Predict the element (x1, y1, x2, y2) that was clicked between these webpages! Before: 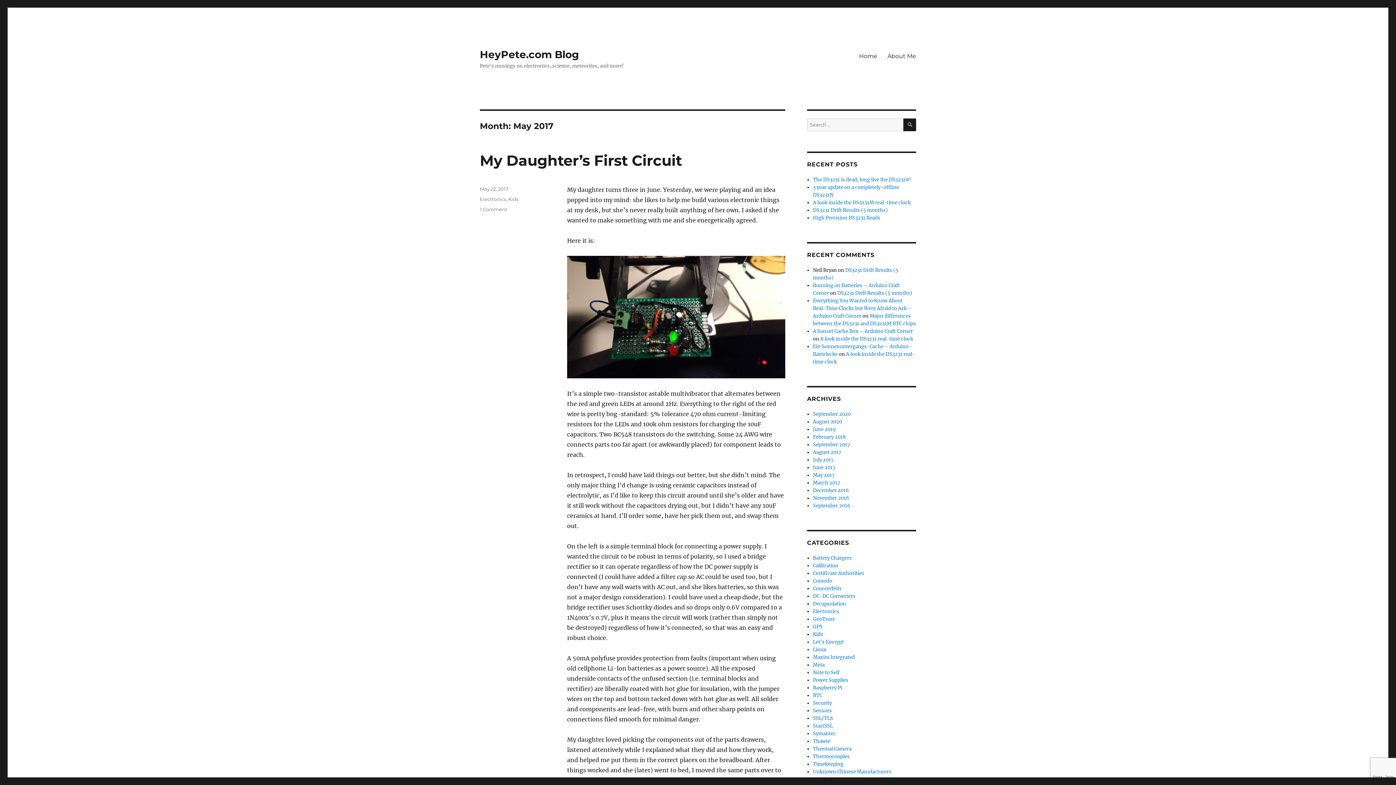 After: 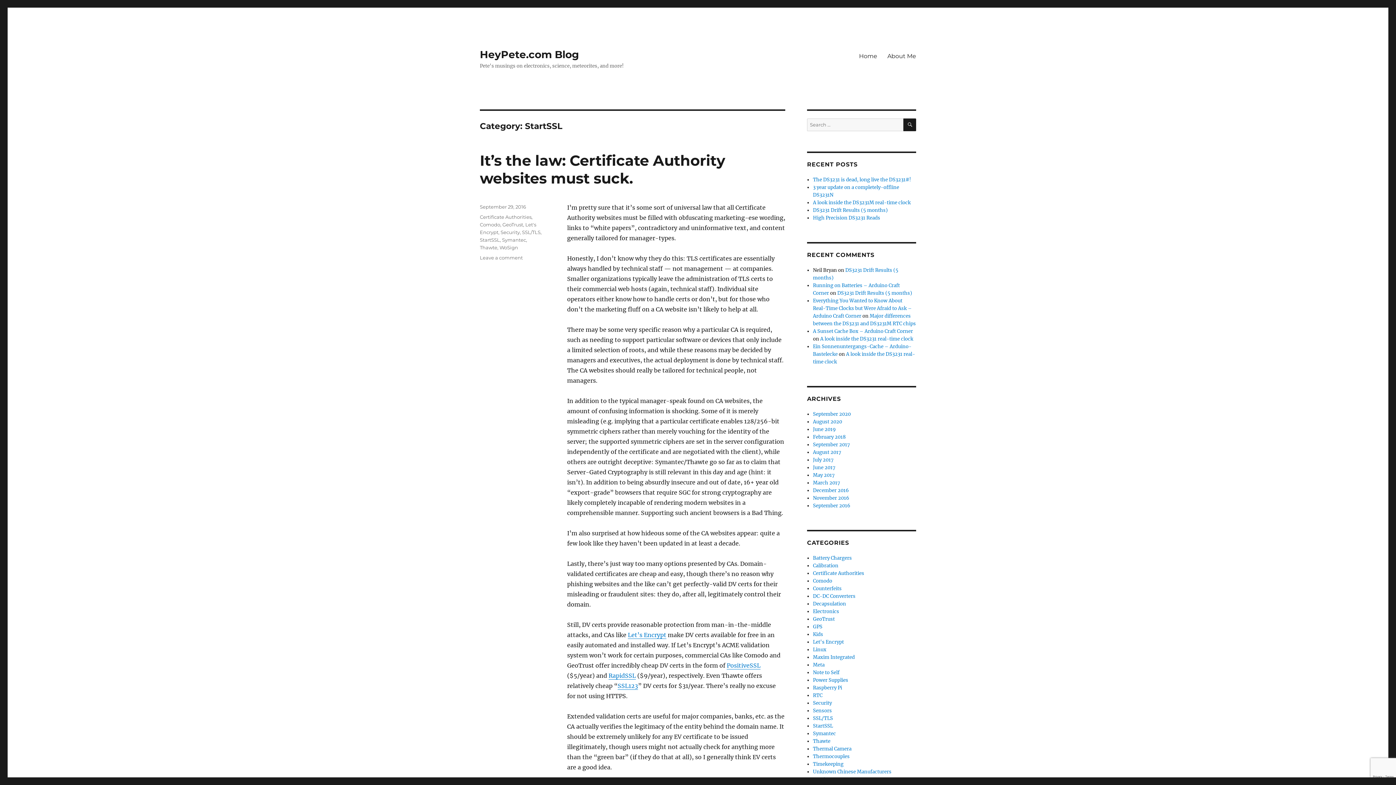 Action: label: StartSSL bbox: (813, 723, 833, 729)